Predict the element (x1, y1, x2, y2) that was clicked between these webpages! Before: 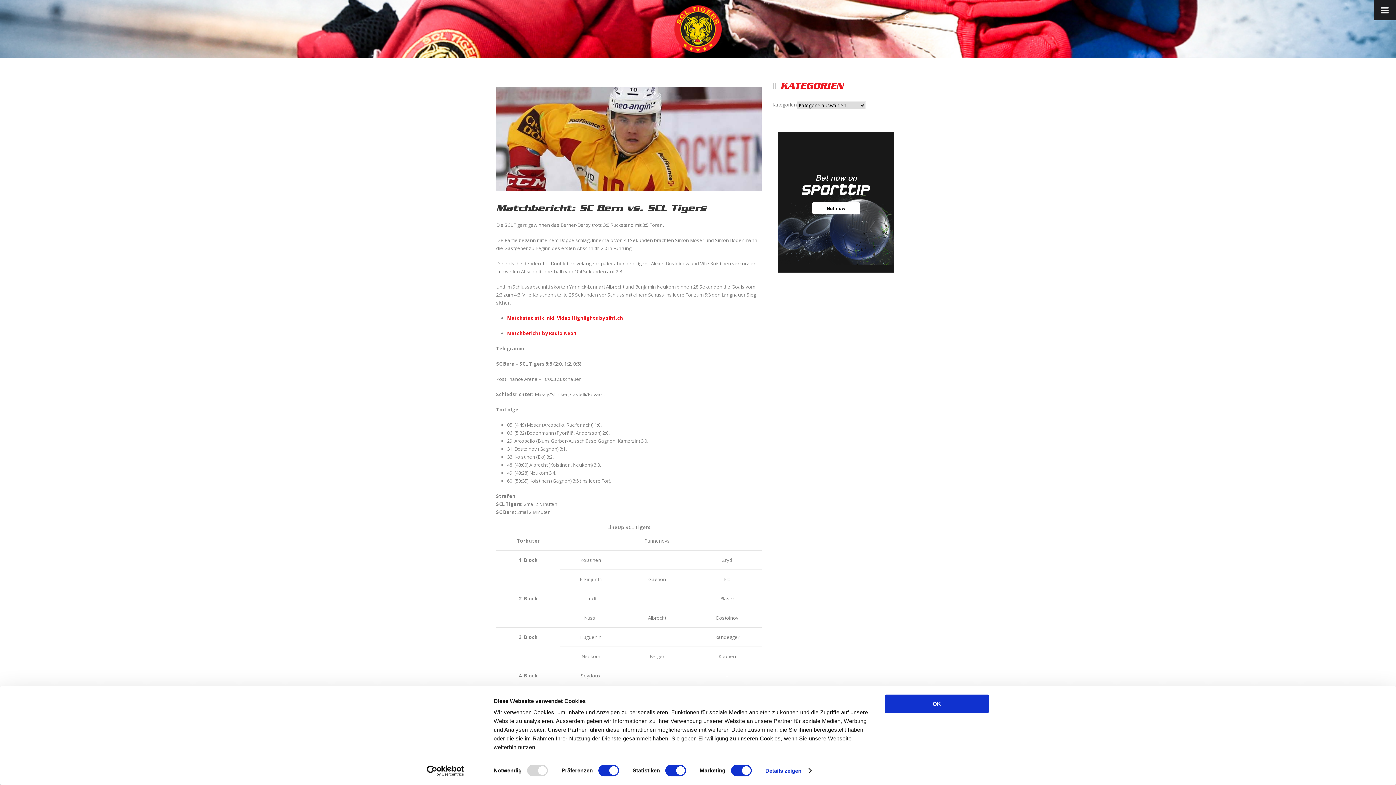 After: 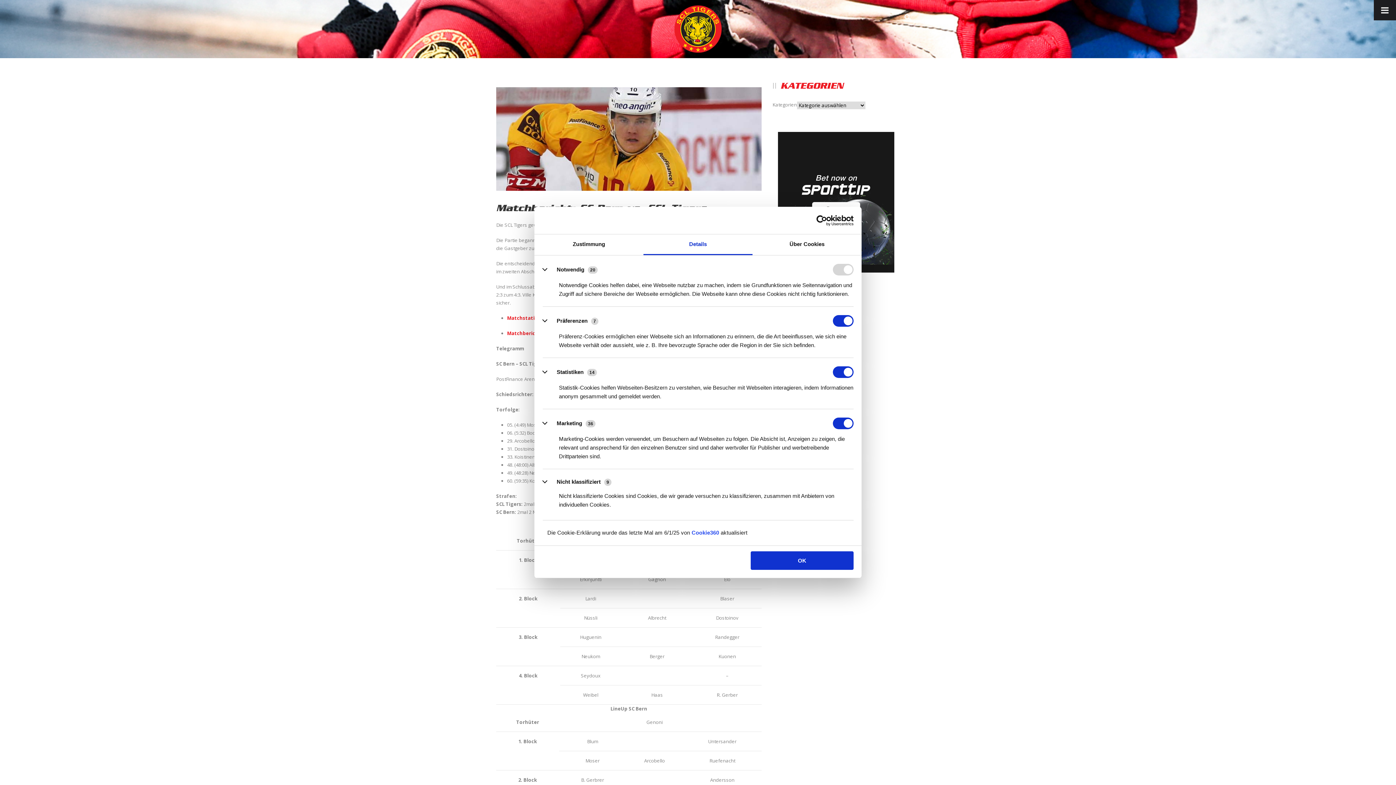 Action: label: Details zeigen bbox: (765, 765, 811, 776)